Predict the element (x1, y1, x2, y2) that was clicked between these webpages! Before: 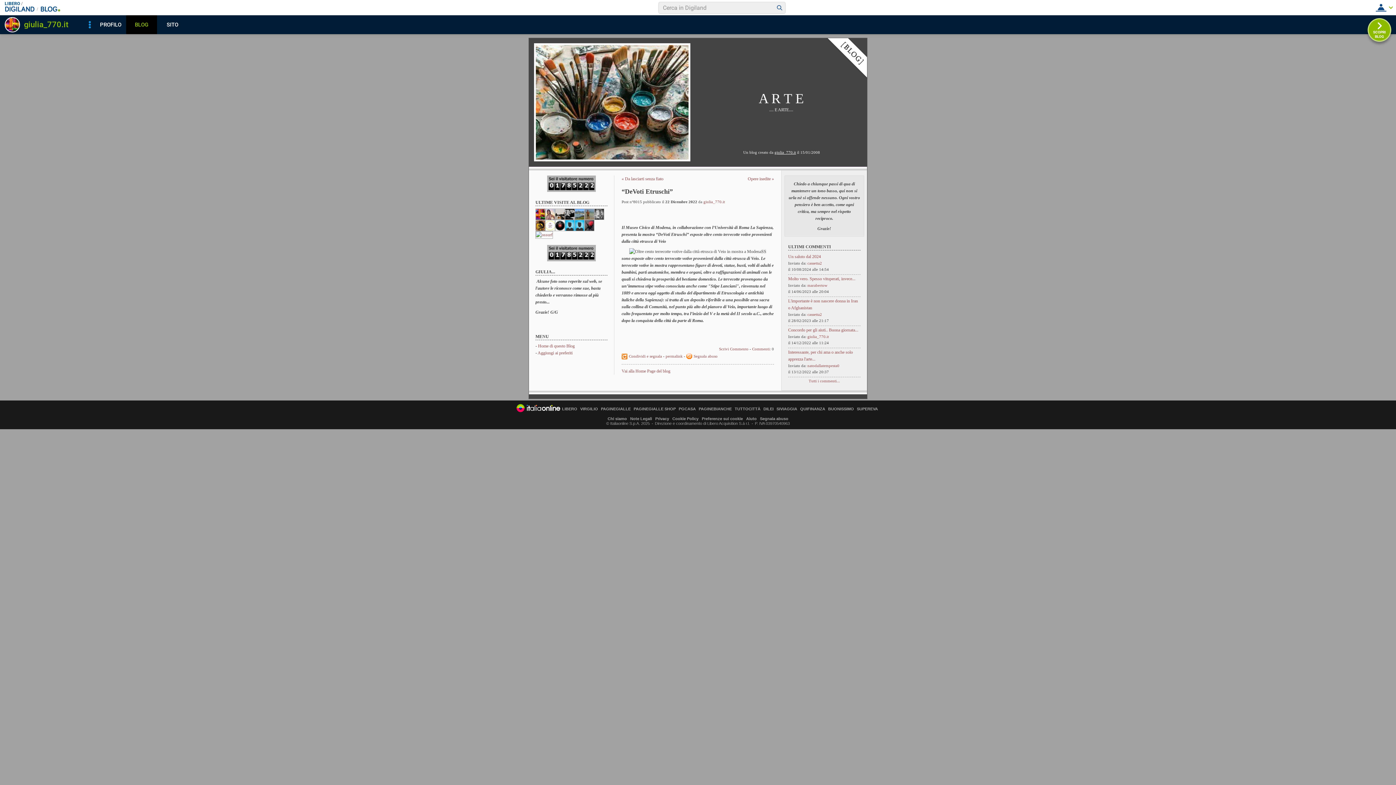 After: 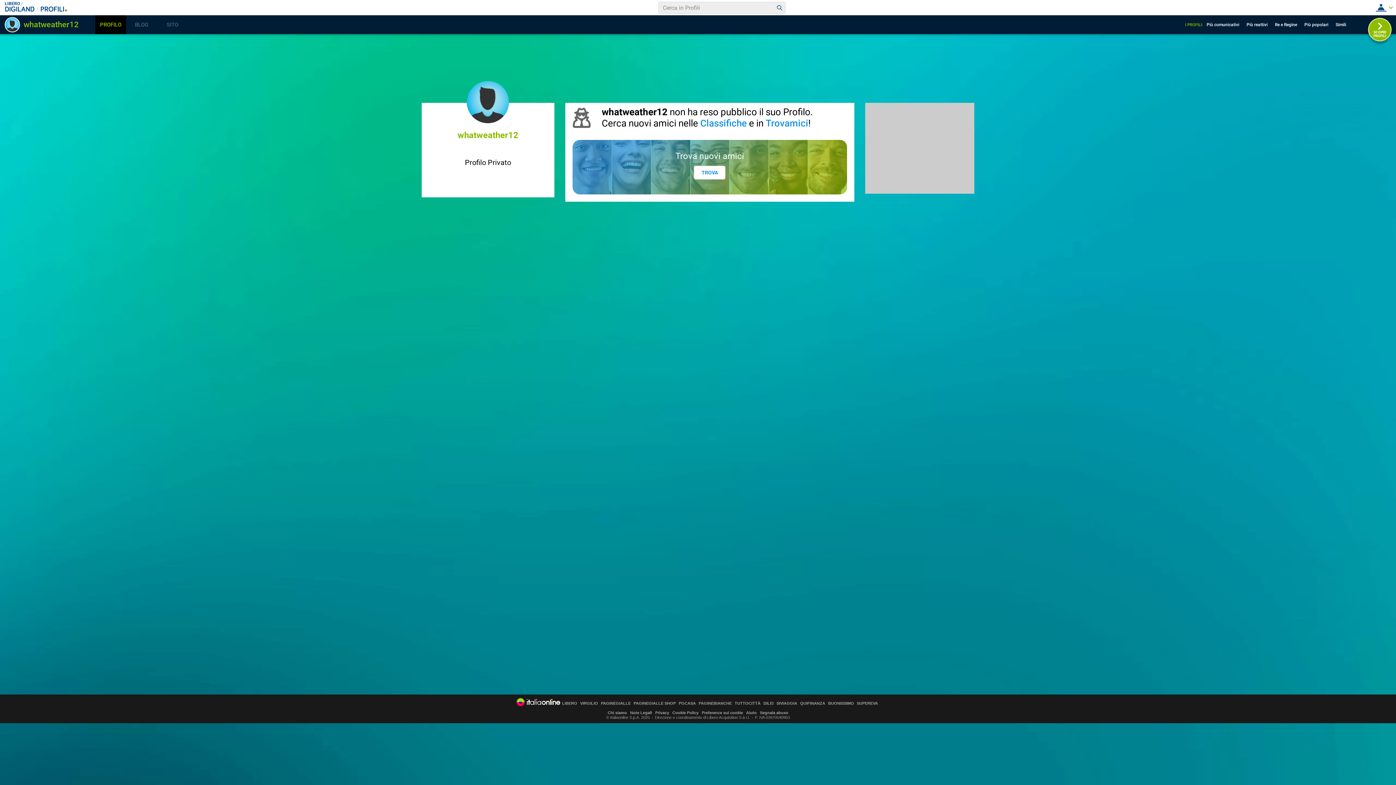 Action: bbox: (565, 227, 574, 232)